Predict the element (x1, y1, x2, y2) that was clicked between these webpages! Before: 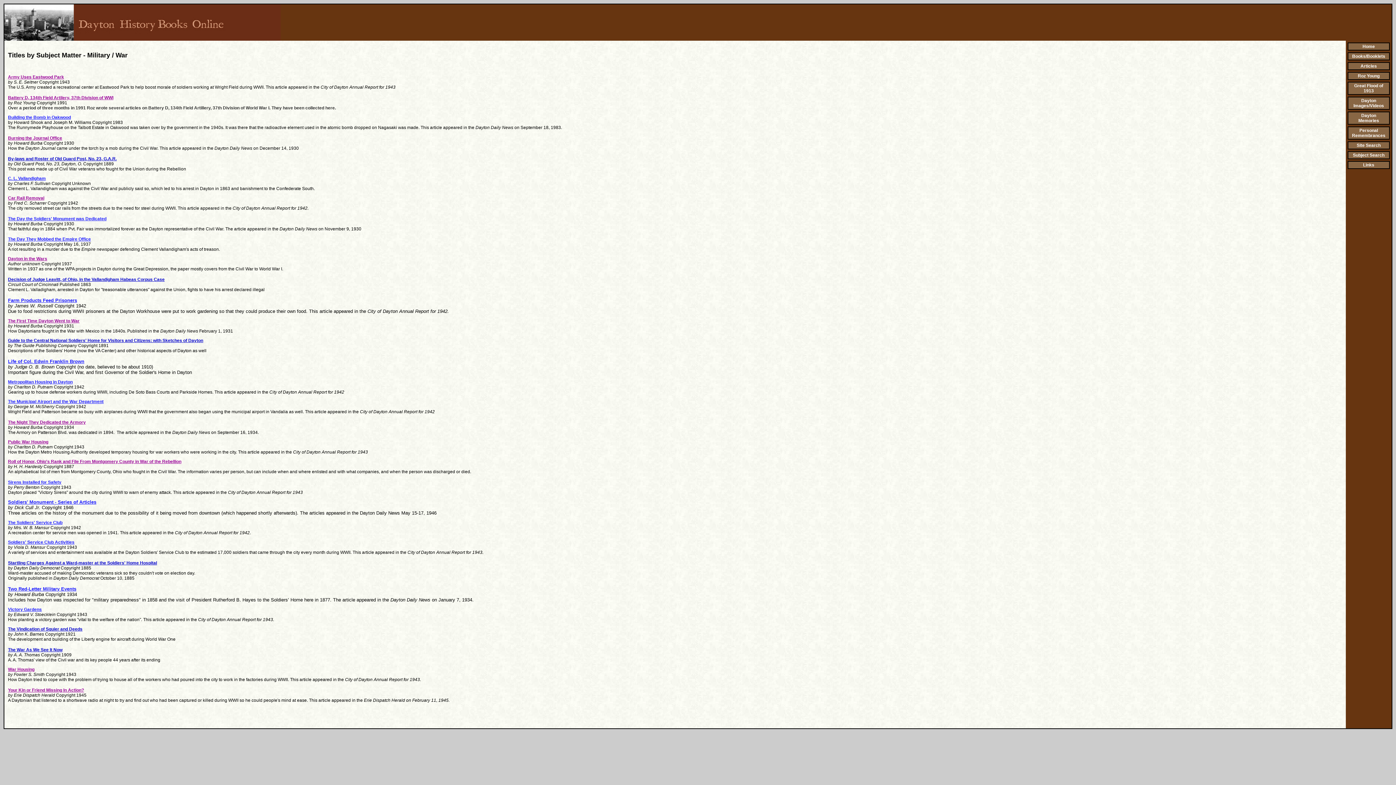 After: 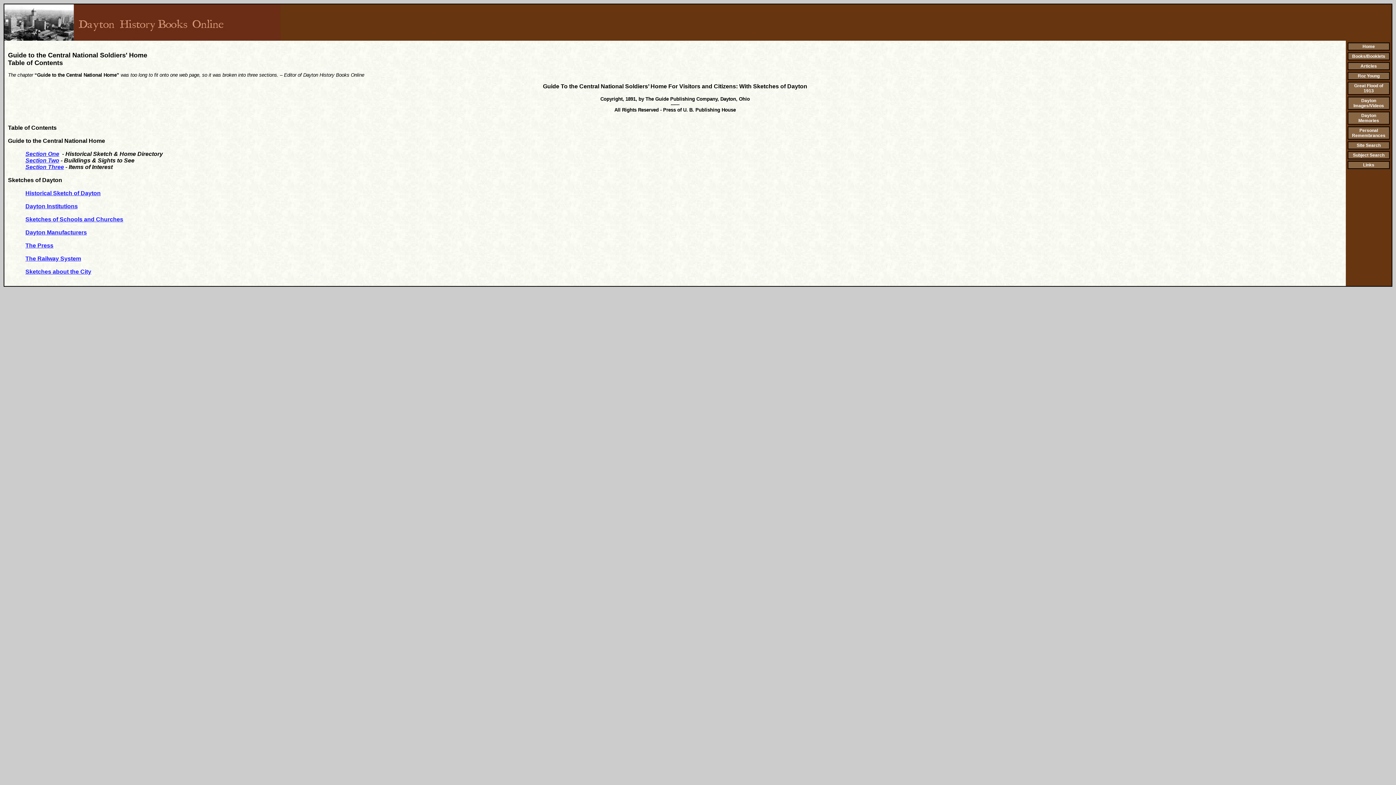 Action: label: Guide to the Central National Soldiers' Home for Visitors and Citizens: with Sketches of Dayton bbox: (8, 338, 203, 343)